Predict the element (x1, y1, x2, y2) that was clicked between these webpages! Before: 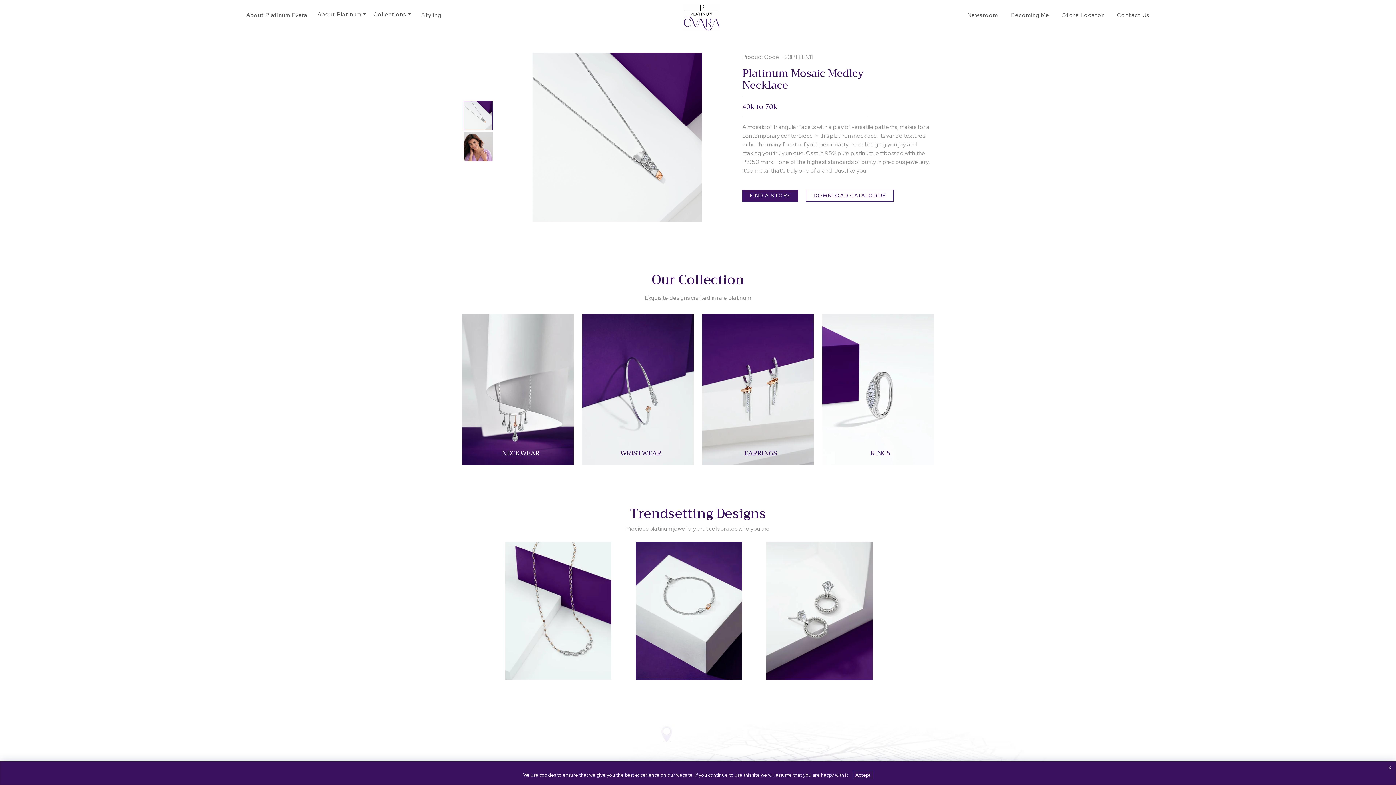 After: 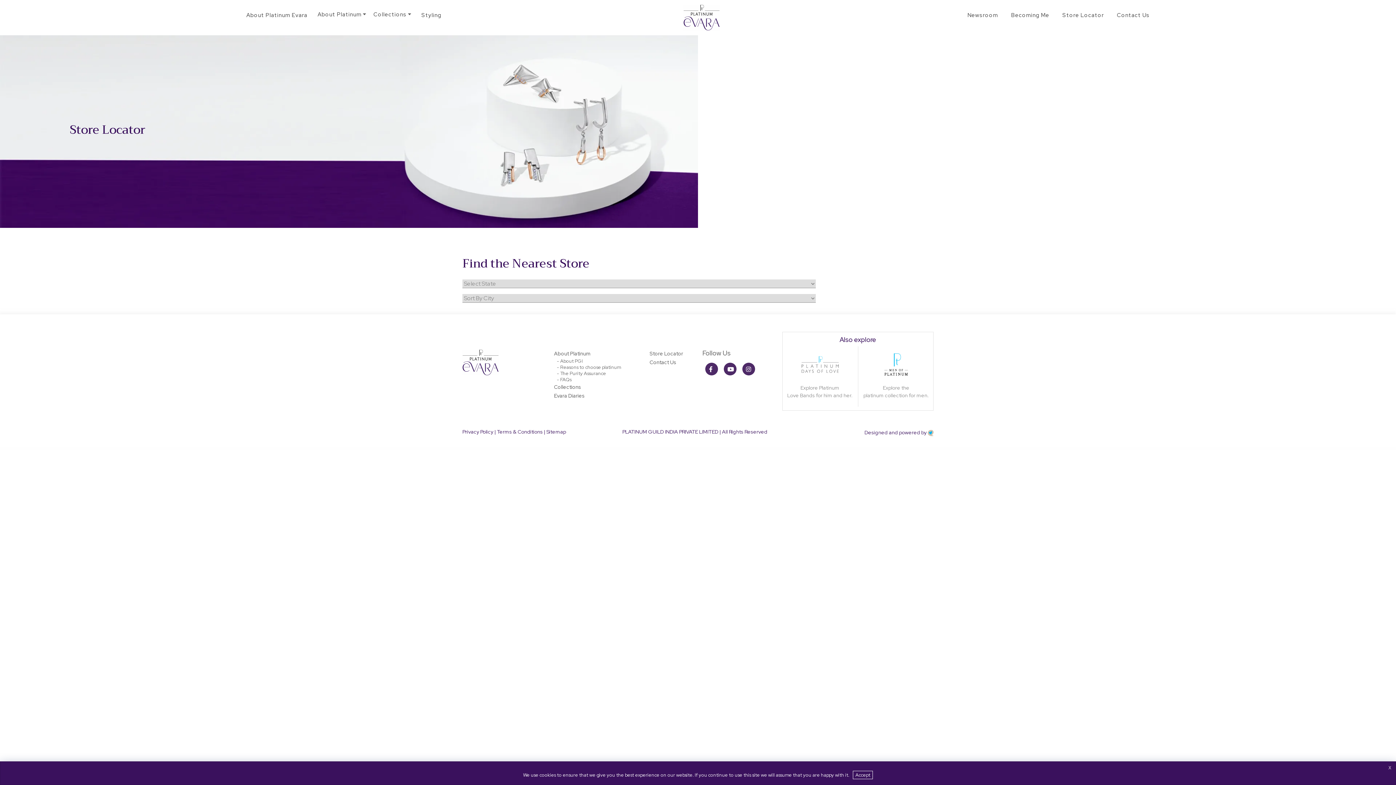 Action: label: FIND A STORE bbox: (742, 189, 798, 201)